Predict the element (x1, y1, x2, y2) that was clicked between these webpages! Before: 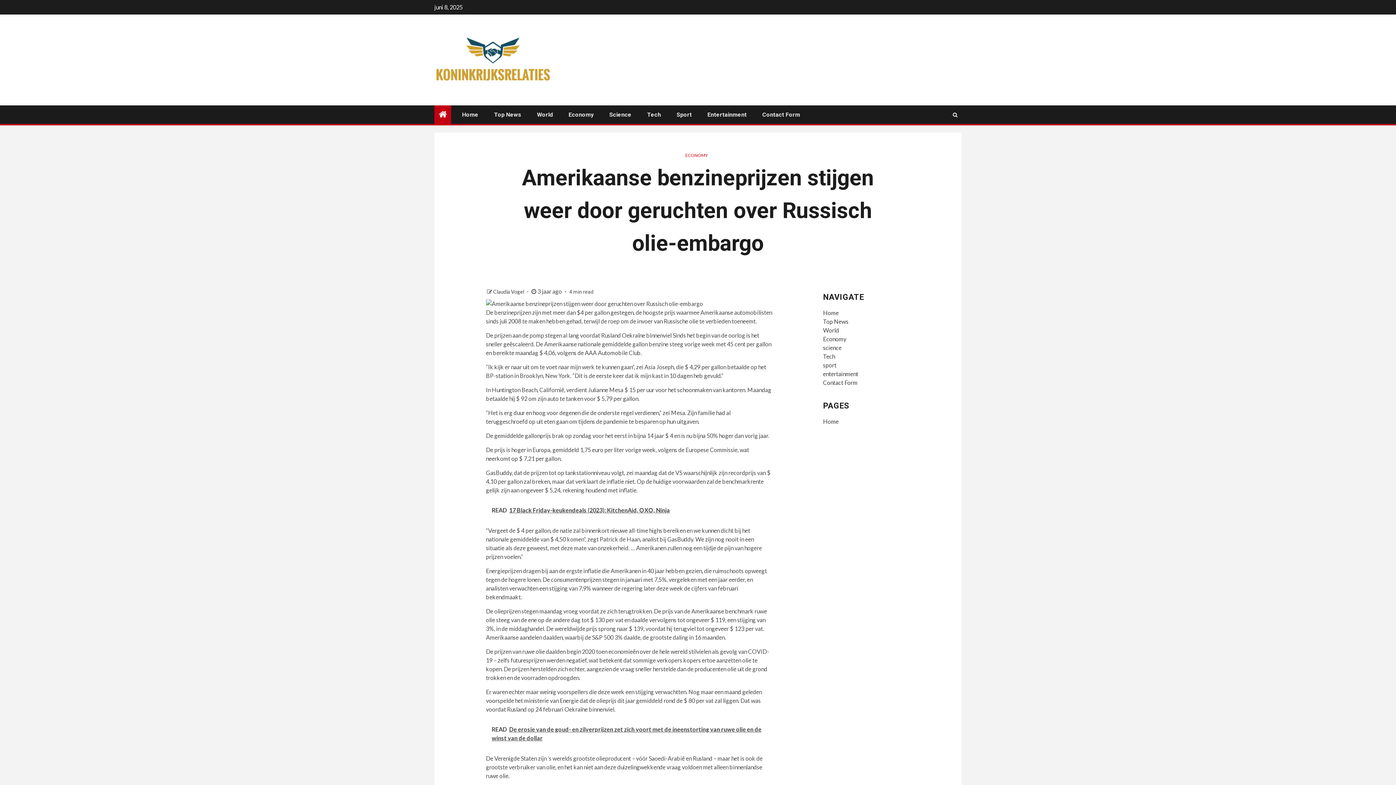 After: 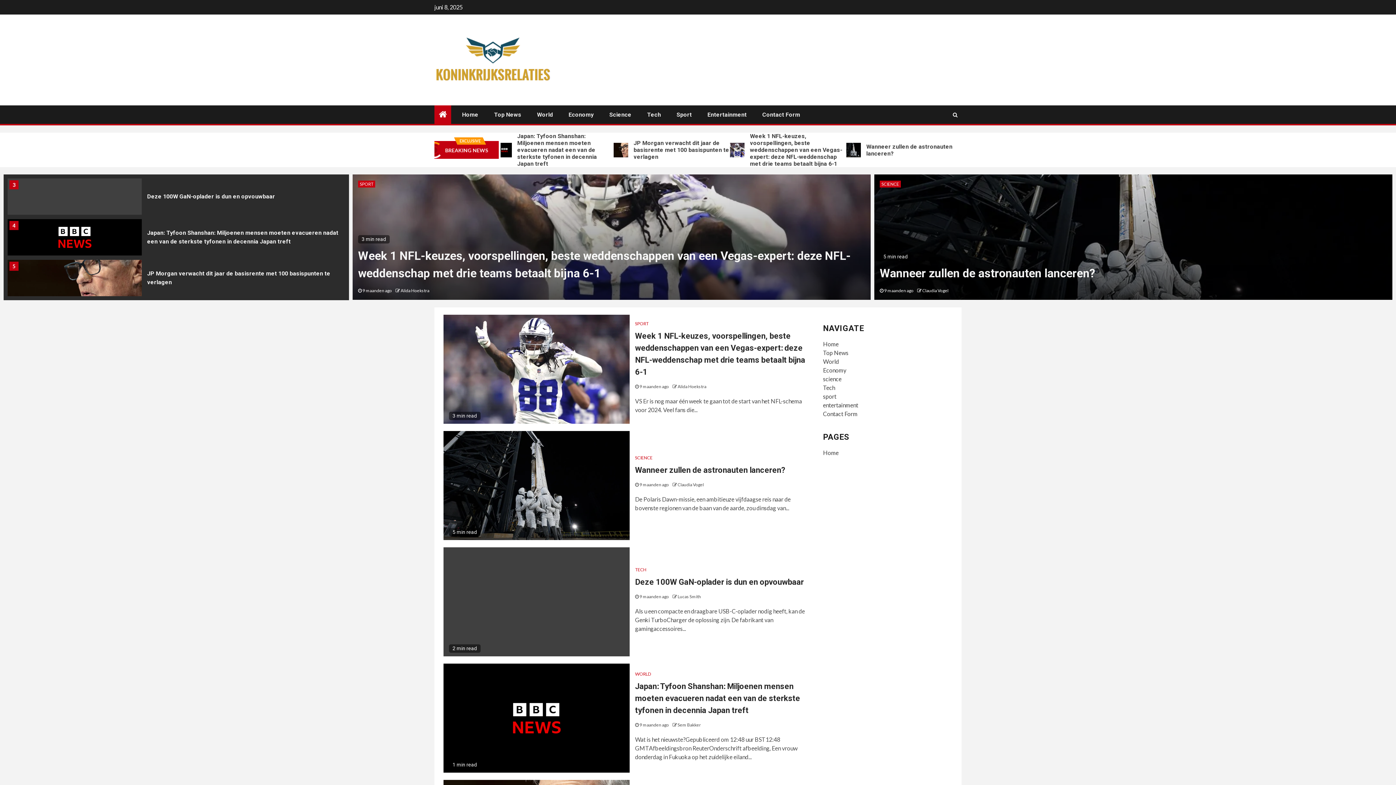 Action: bbox: (823, 344, 841, 351) label: science